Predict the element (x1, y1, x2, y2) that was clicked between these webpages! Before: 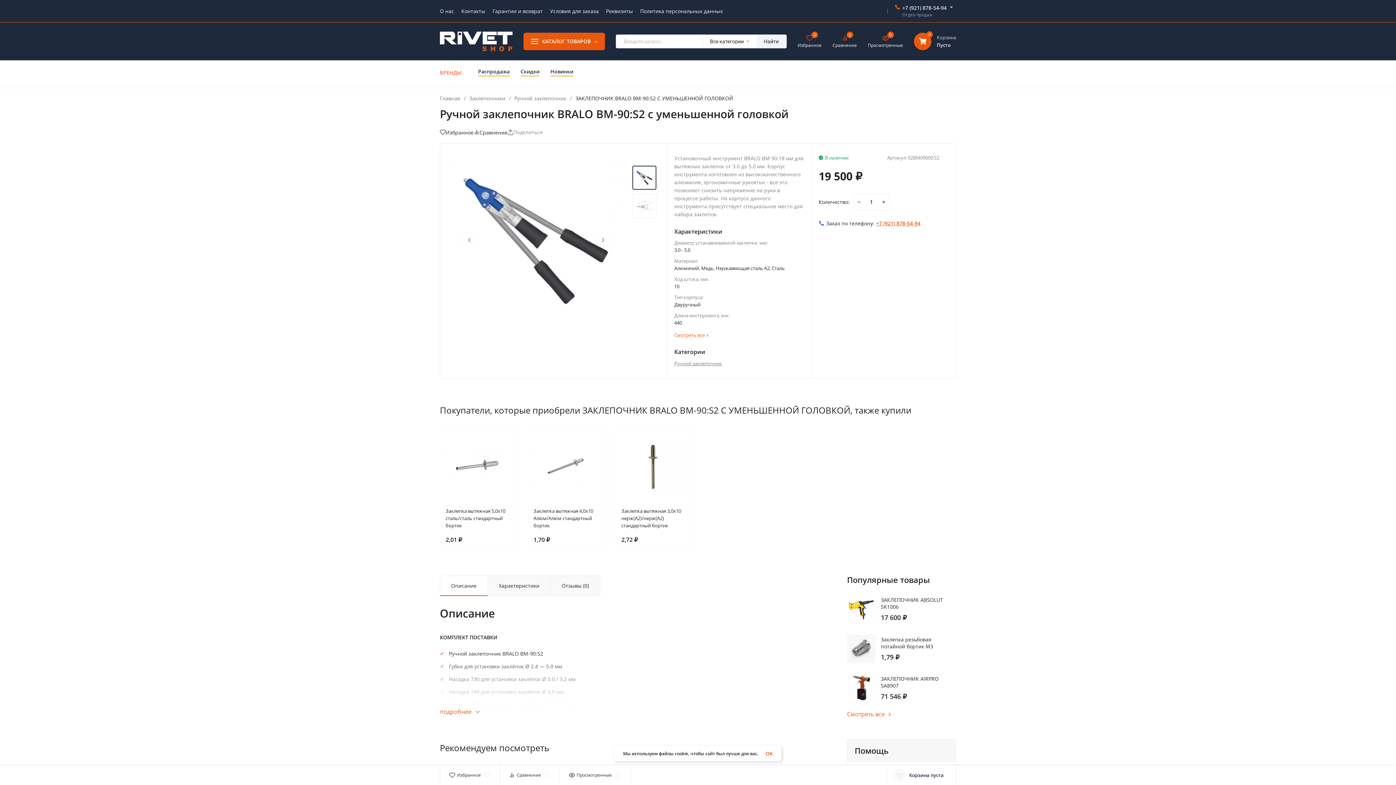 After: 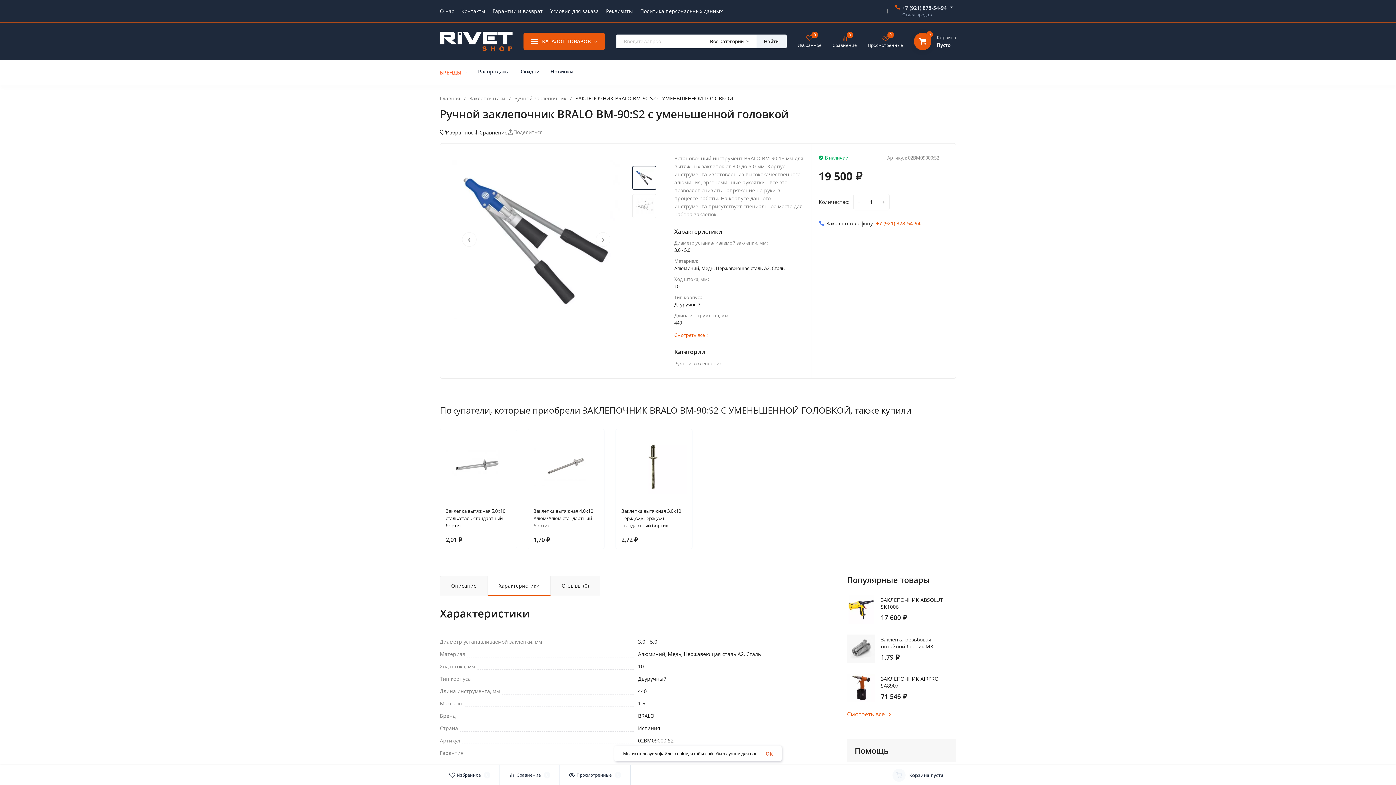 Action: label: Характеристики bbox: (488, 575, 550, 596)